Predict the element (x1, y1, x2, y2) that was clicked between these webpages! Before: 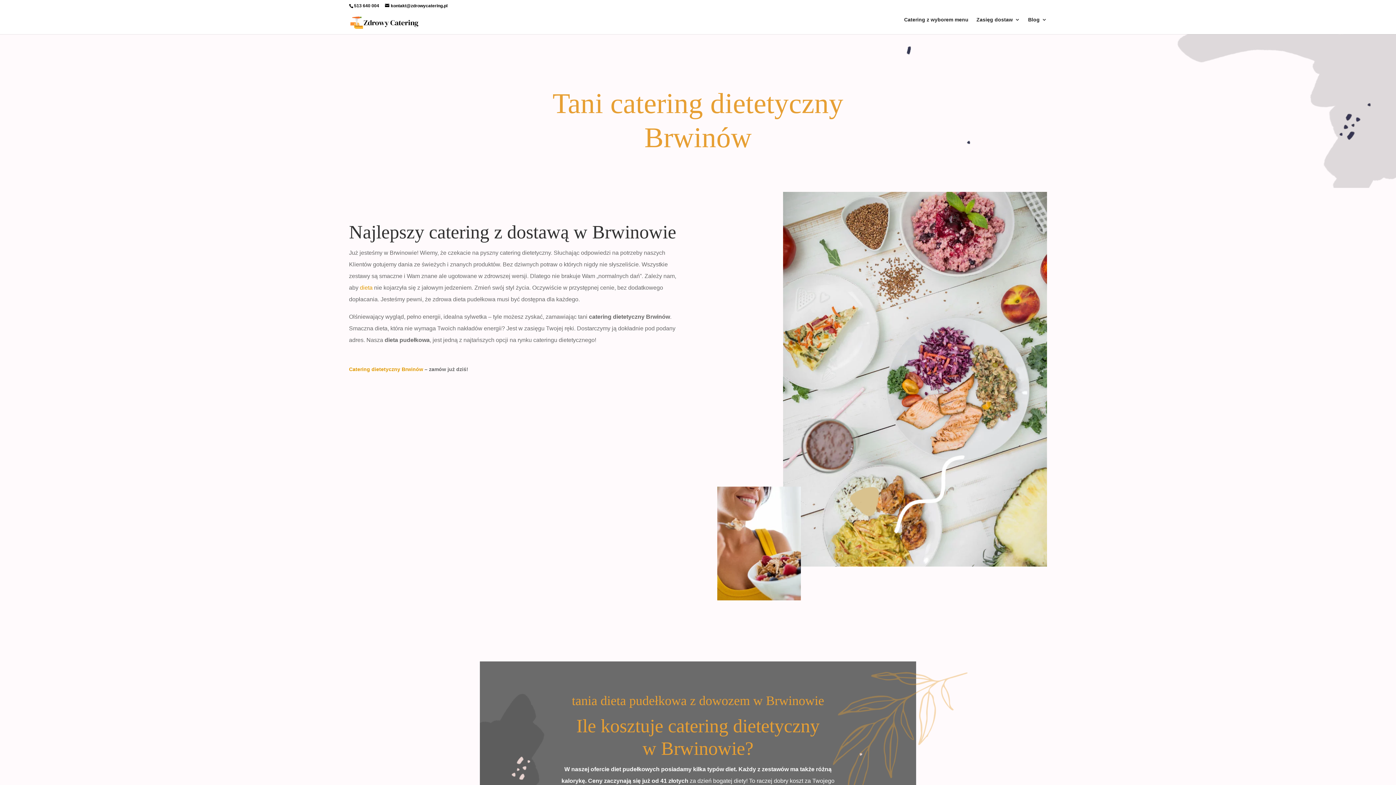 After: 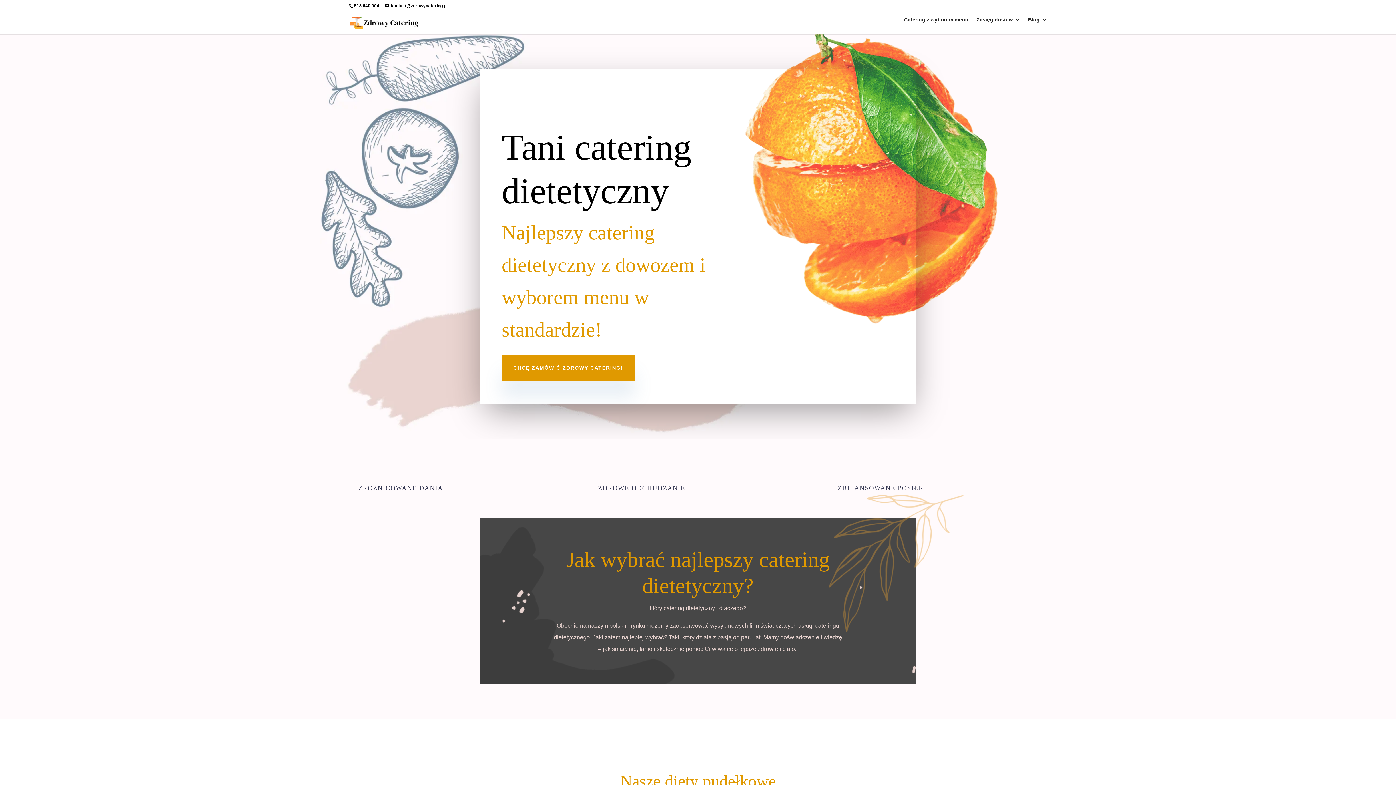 Action: bbox: (350, 19, 419, 25)